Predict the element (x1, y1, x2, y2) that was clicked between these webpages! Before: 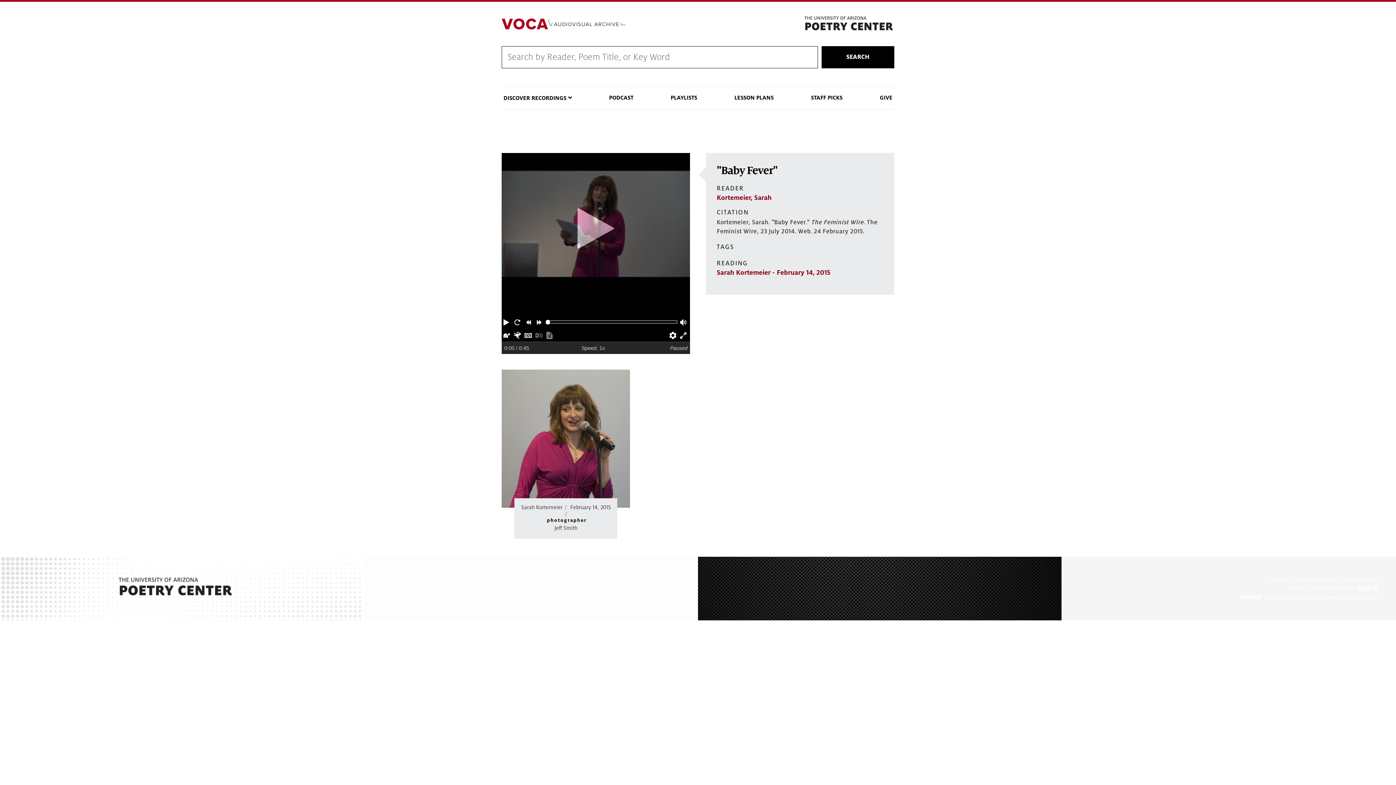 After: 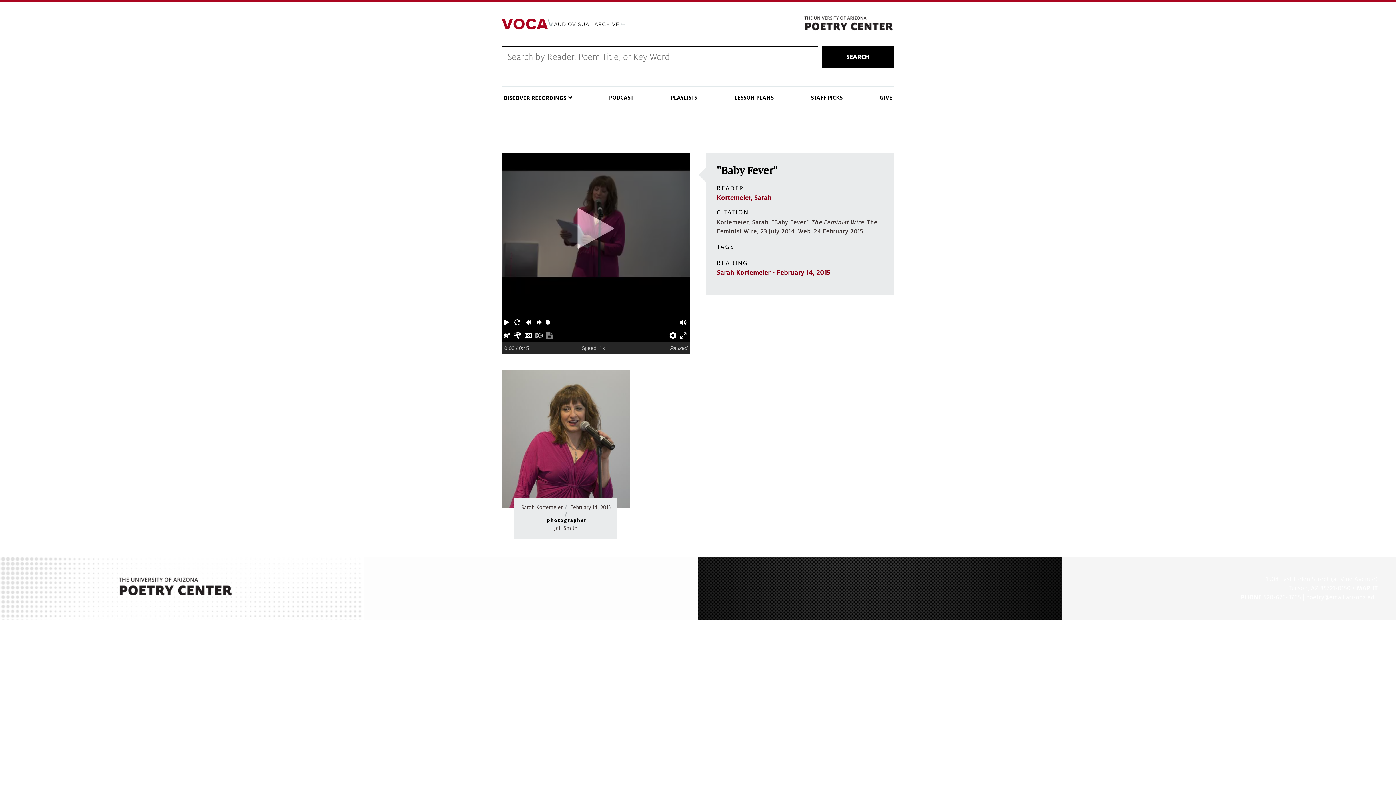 Action: label: Turn on descriptions bbox: (535, 329, 544, 340)